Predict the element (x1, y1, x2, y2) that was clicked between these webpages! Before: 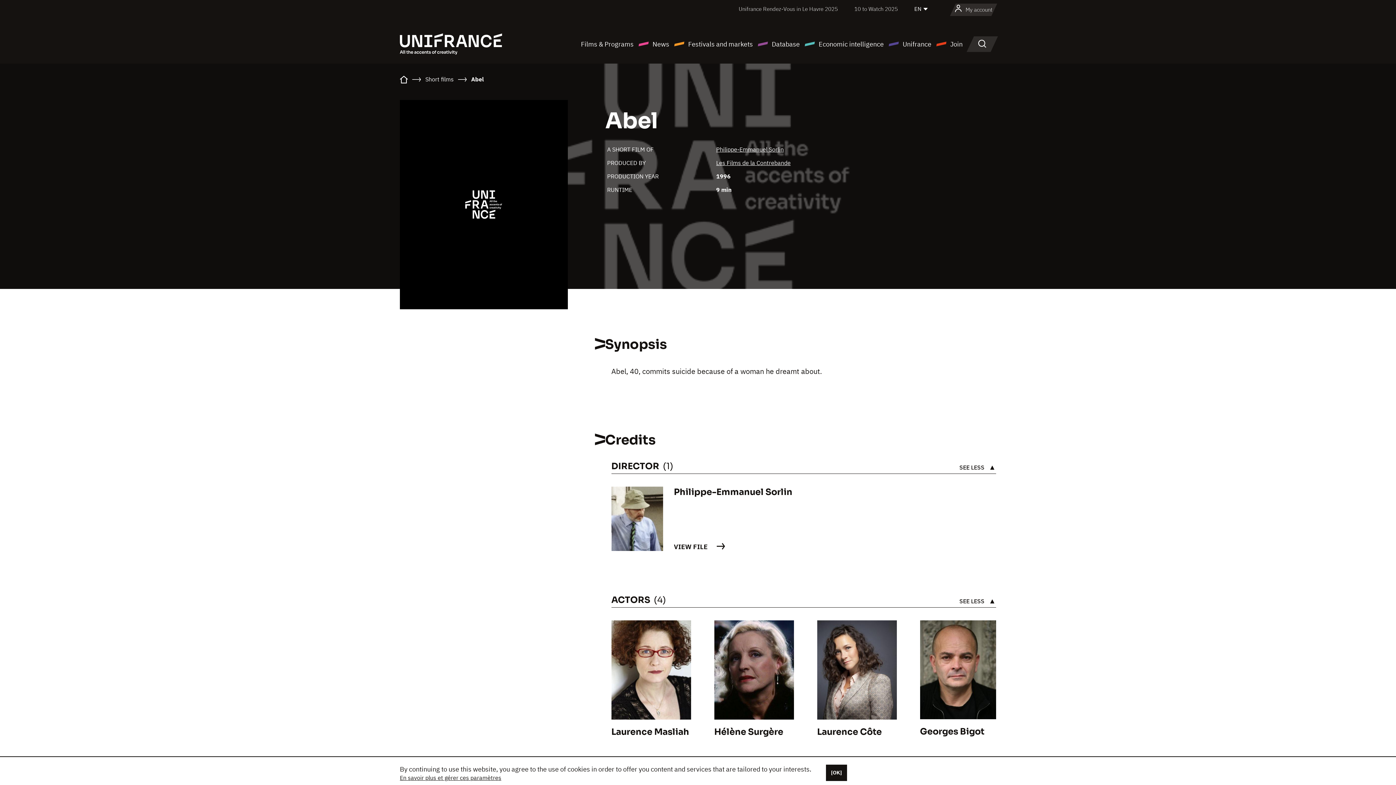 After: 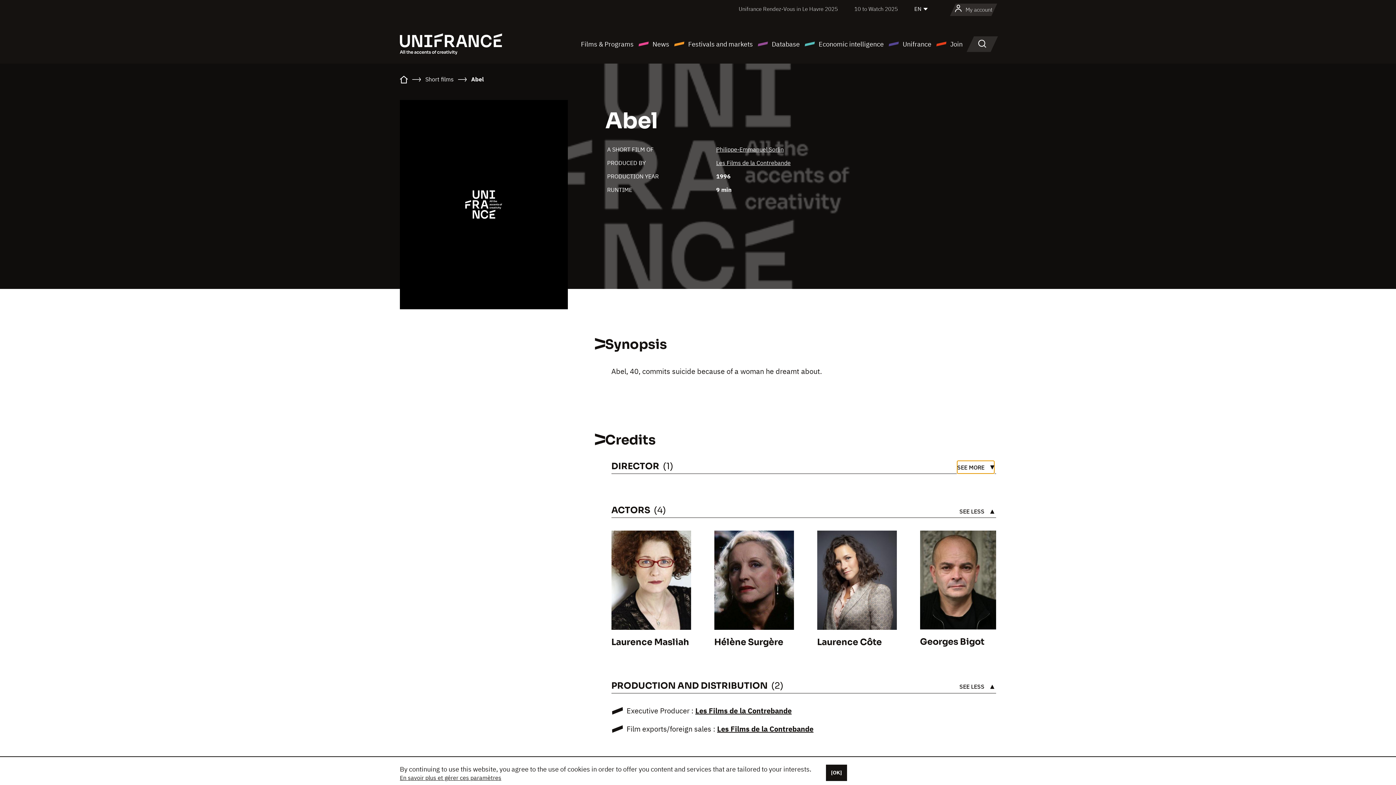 Action: bbox: (959, 461, 994, 473) label: SEE